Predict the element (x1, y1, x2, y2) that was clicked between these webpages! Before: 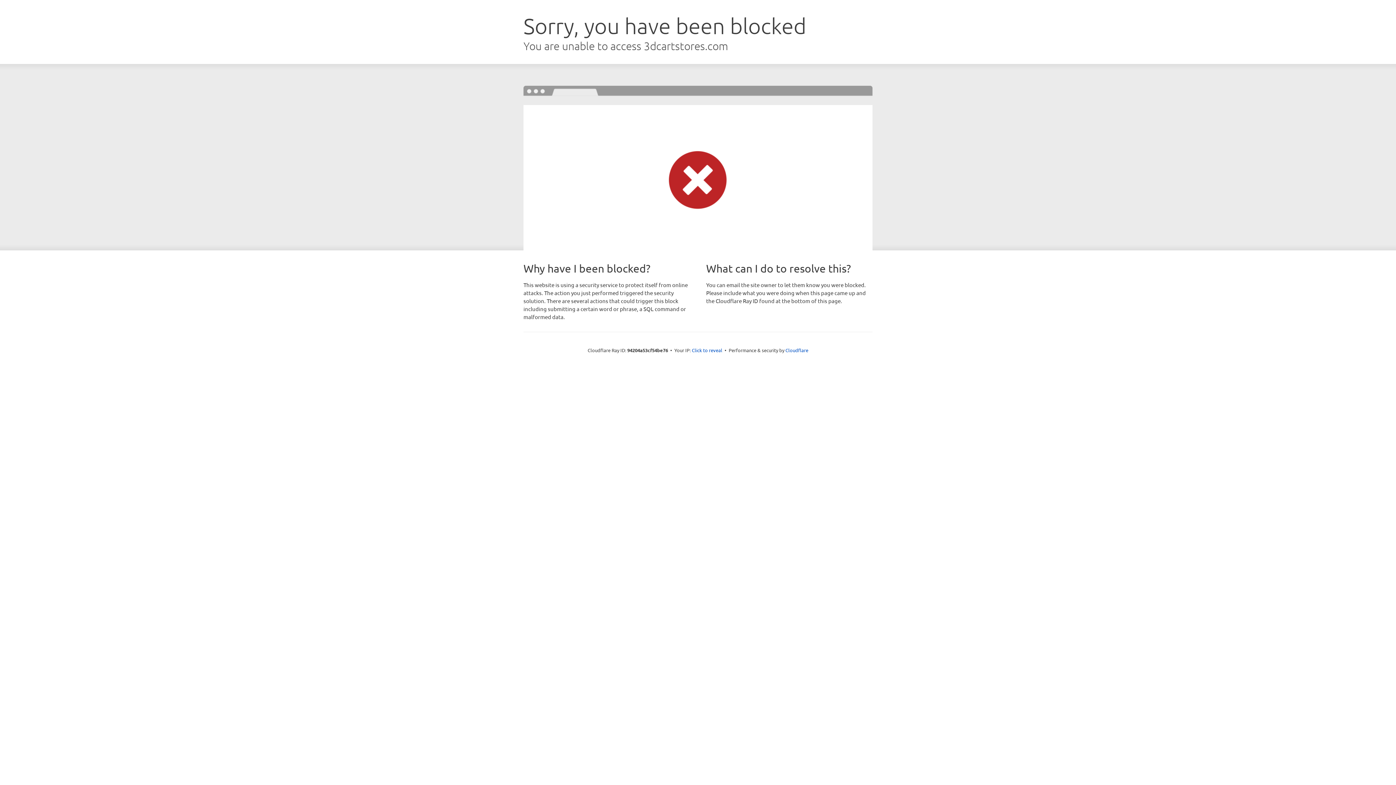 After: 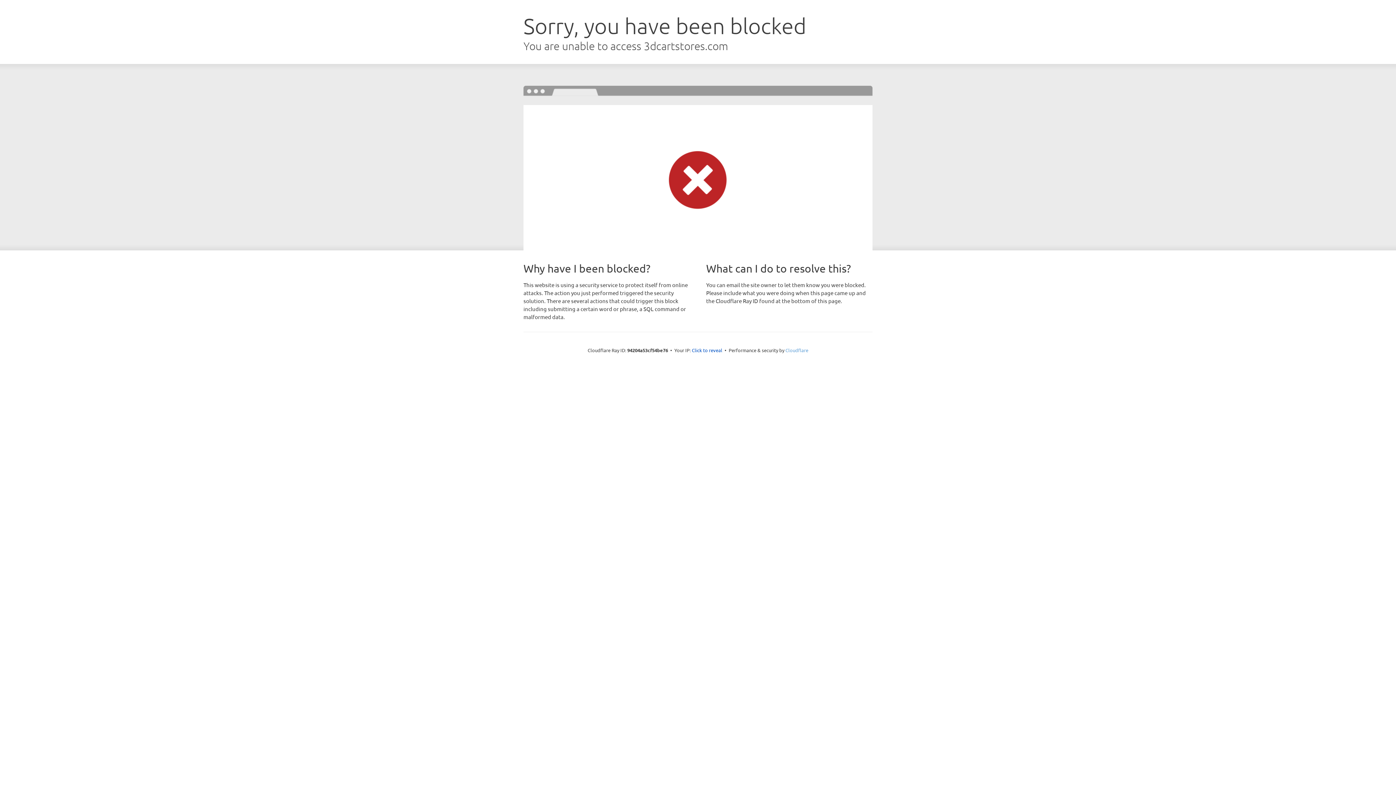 Action: bbox: (785, 347, 808, 353) label: Cloudflare